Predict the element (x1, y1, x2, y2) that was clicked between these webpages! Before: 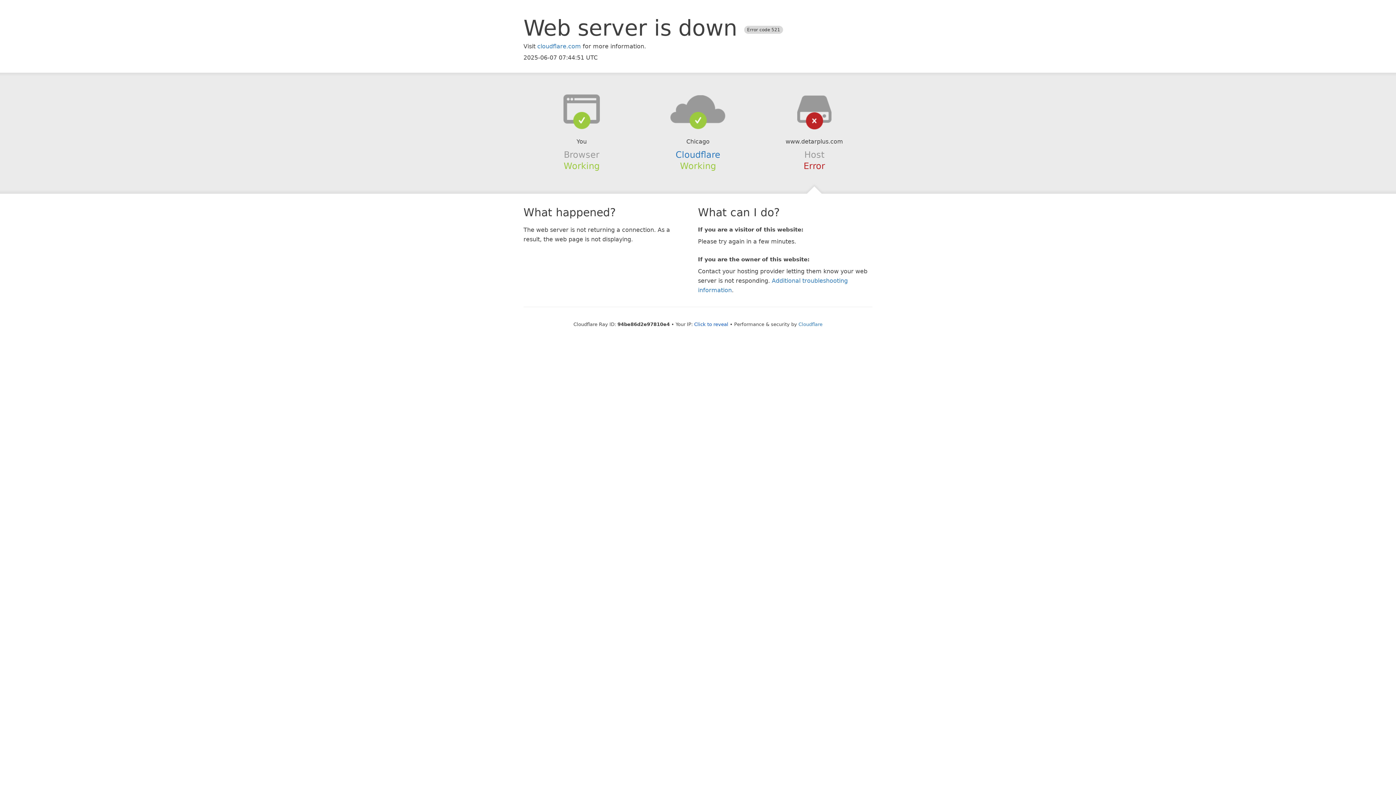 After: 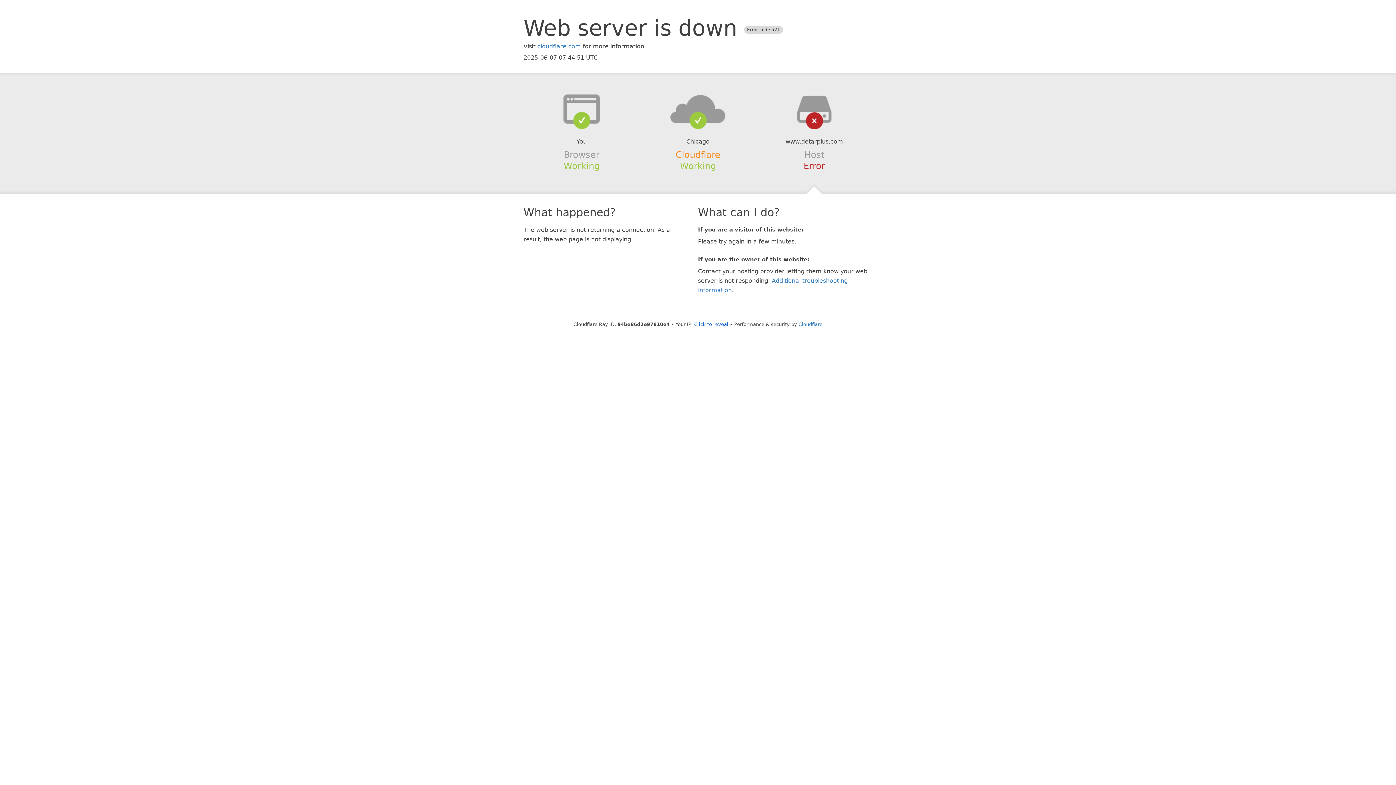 Action: bbox: (675, 149, 720, 159) label: Cloudflare